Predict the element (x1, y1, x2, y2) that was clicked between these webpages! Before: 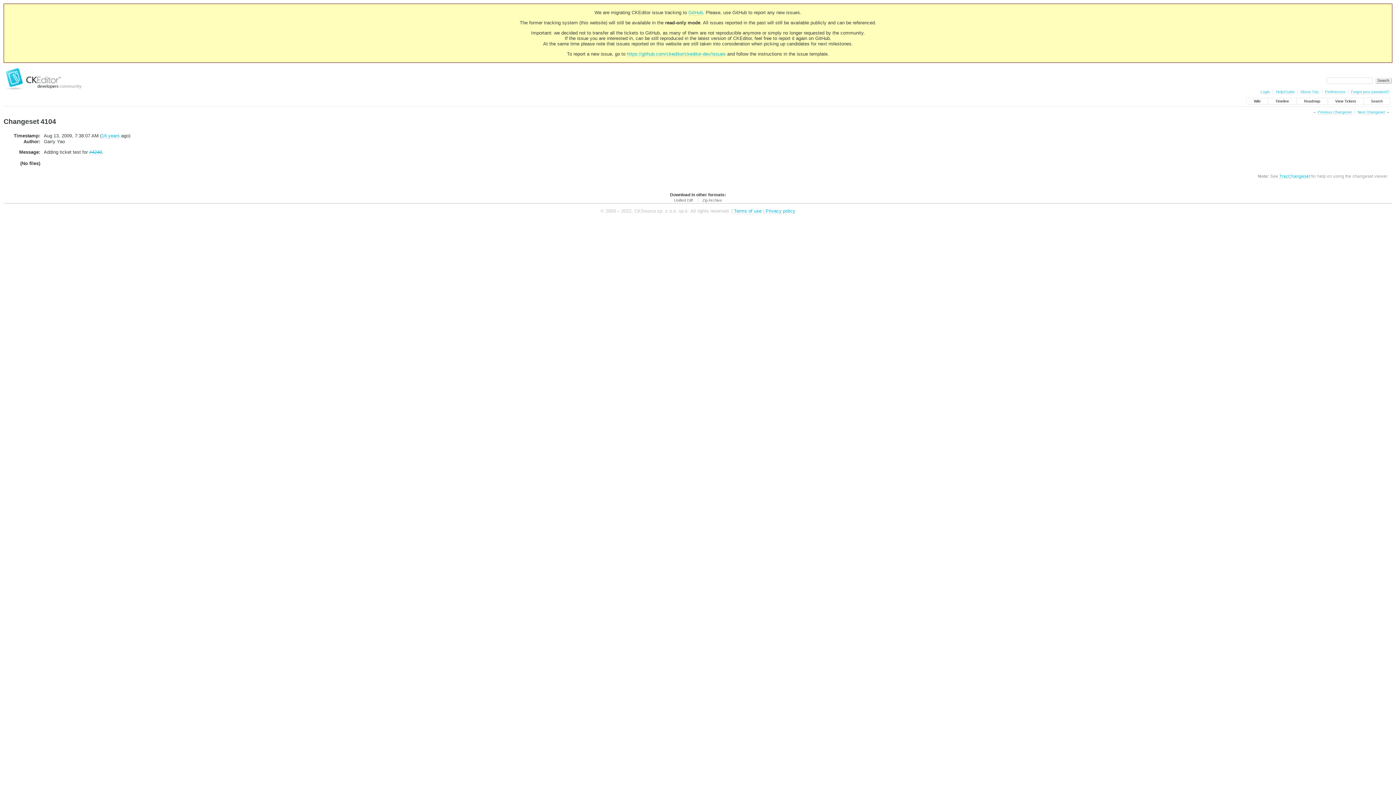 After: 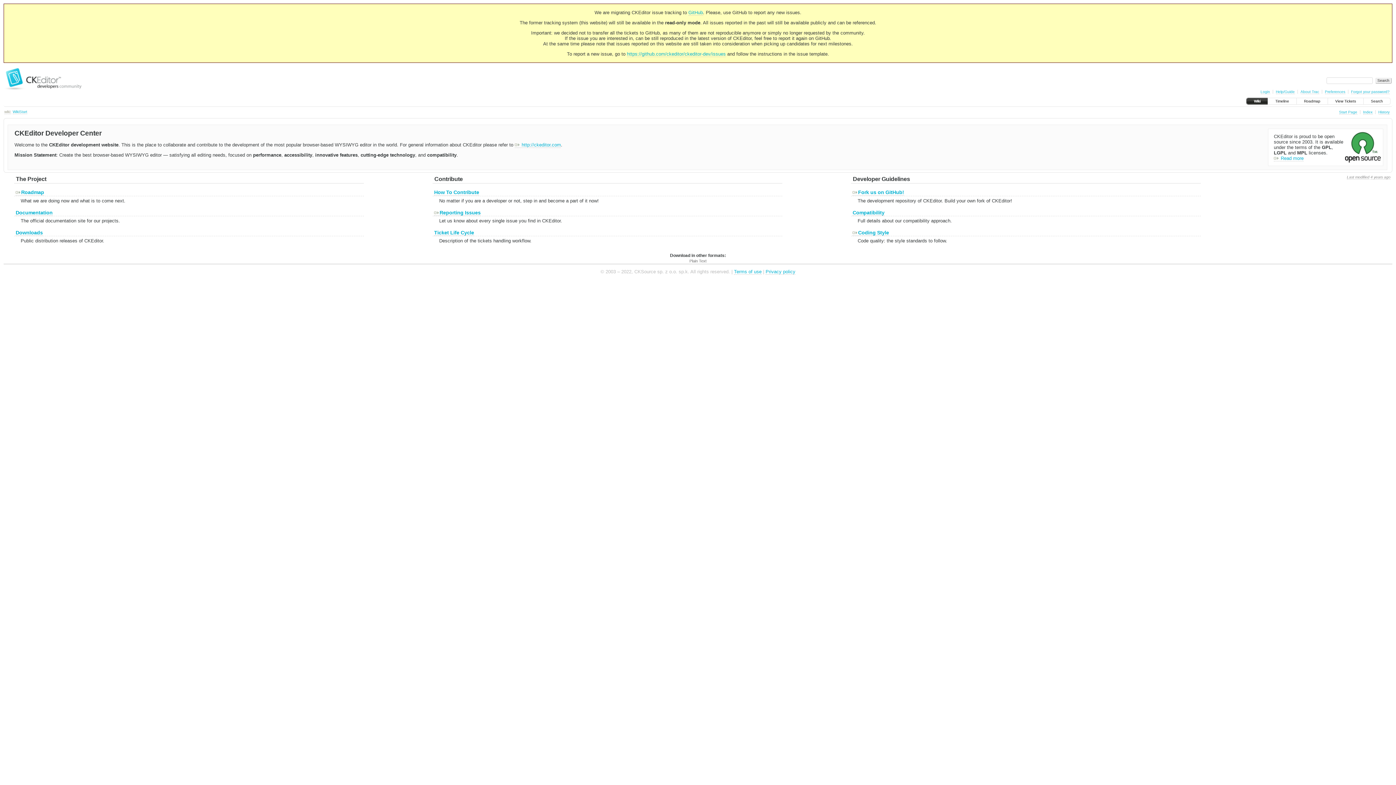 Action: bbox: (1246, 98, 1268, 104) label: Wiki